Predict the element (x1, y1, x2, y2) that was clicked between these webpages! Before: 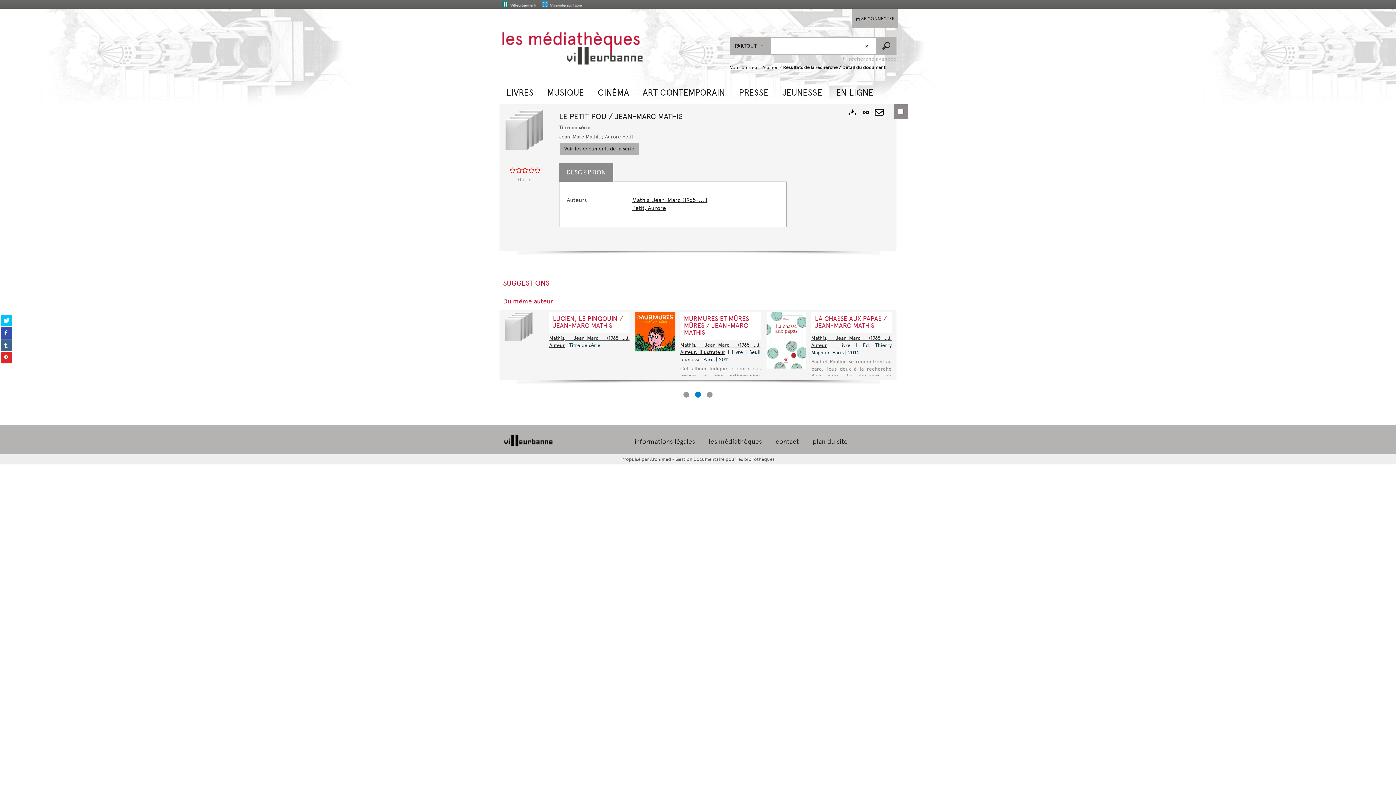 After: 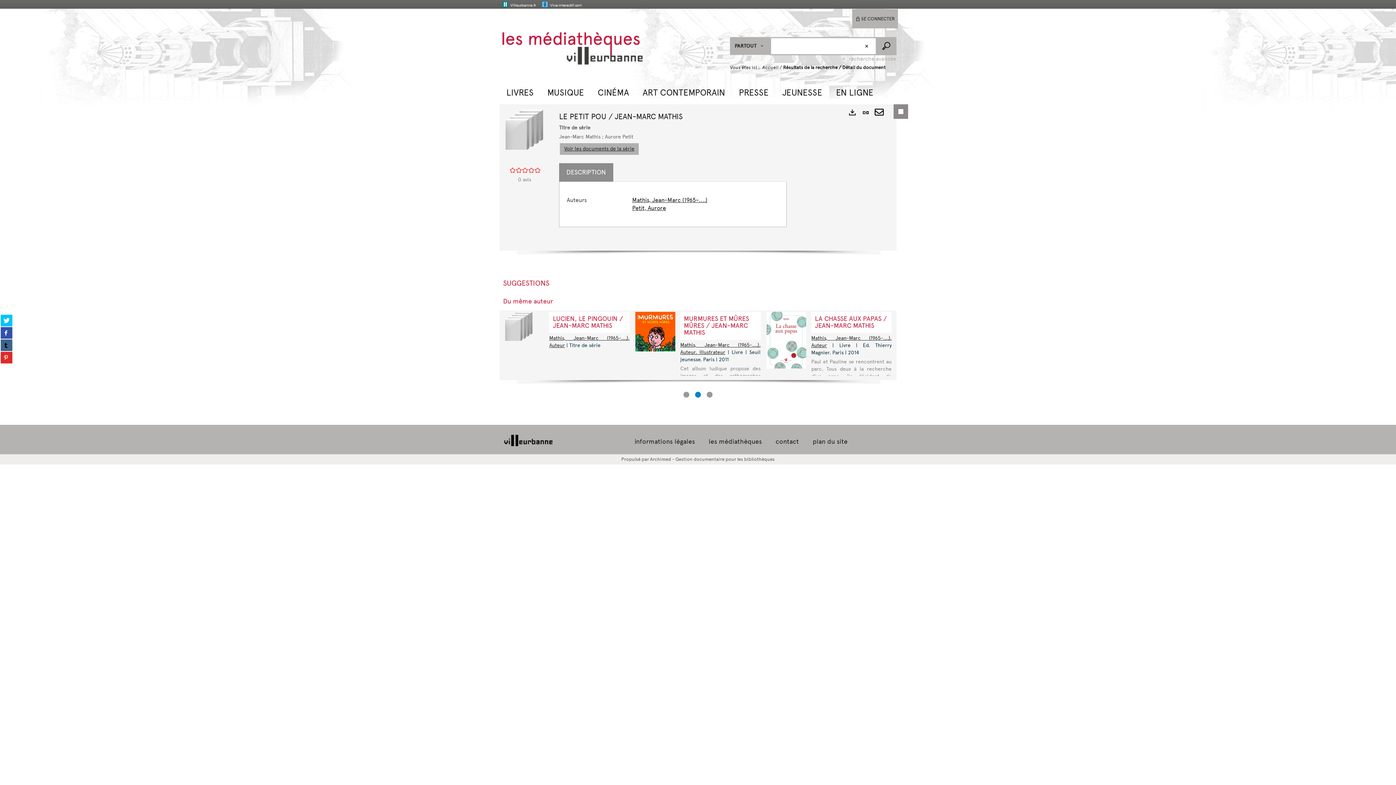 Action: bbox: (0, 339, 12, 351) label: Partager sur tumblr (Nouvelle fenêtre)